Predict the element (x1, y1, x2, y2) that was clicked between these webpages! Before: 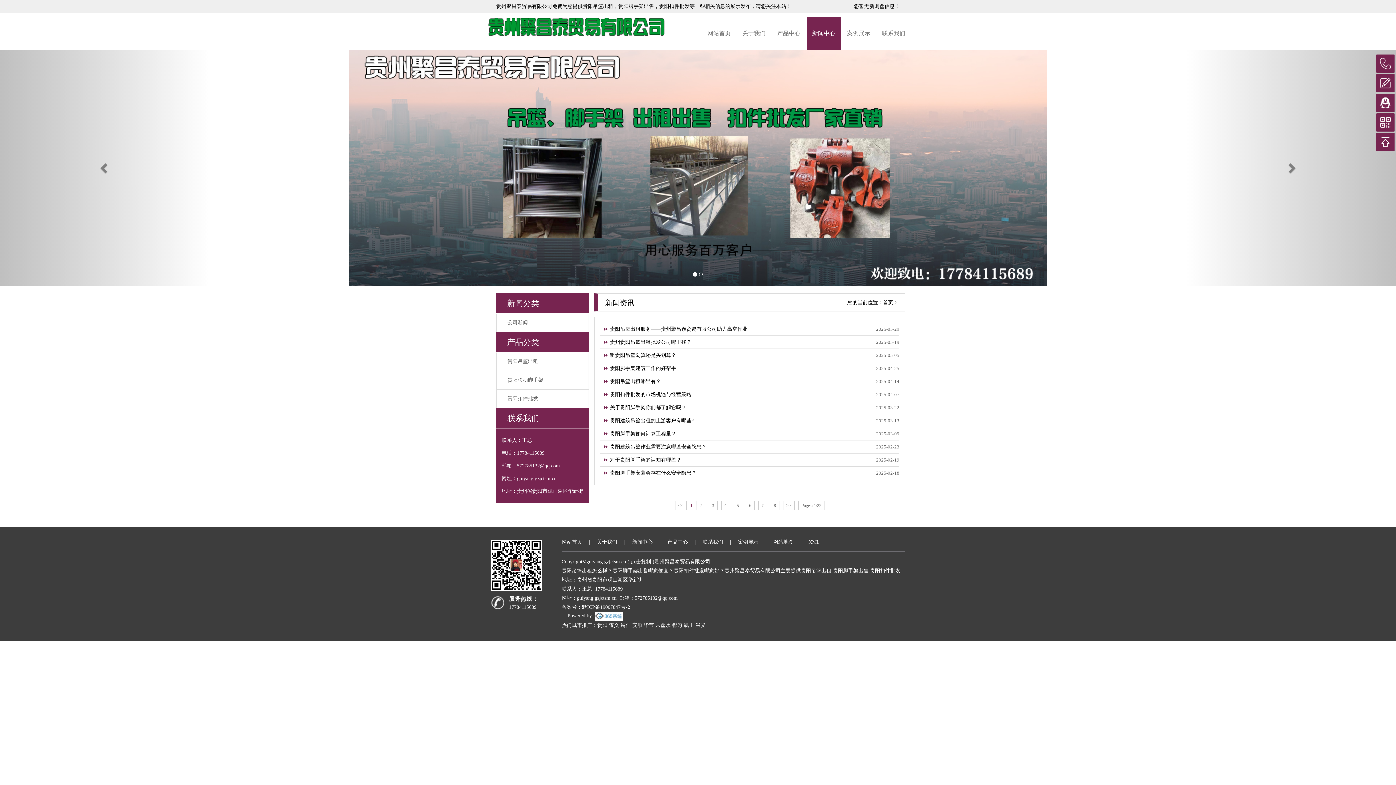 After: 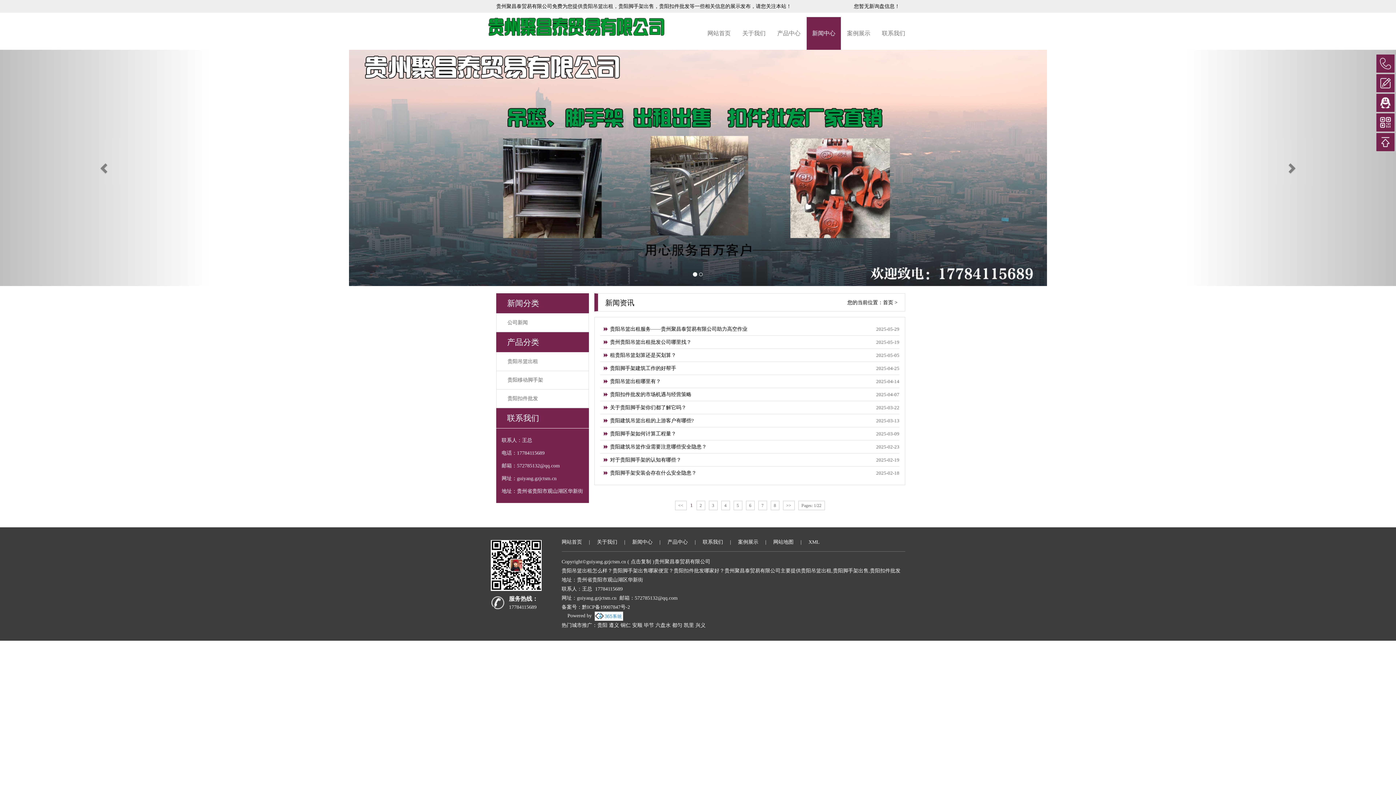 Action: bbox: (1376, 133, 1394, 151)